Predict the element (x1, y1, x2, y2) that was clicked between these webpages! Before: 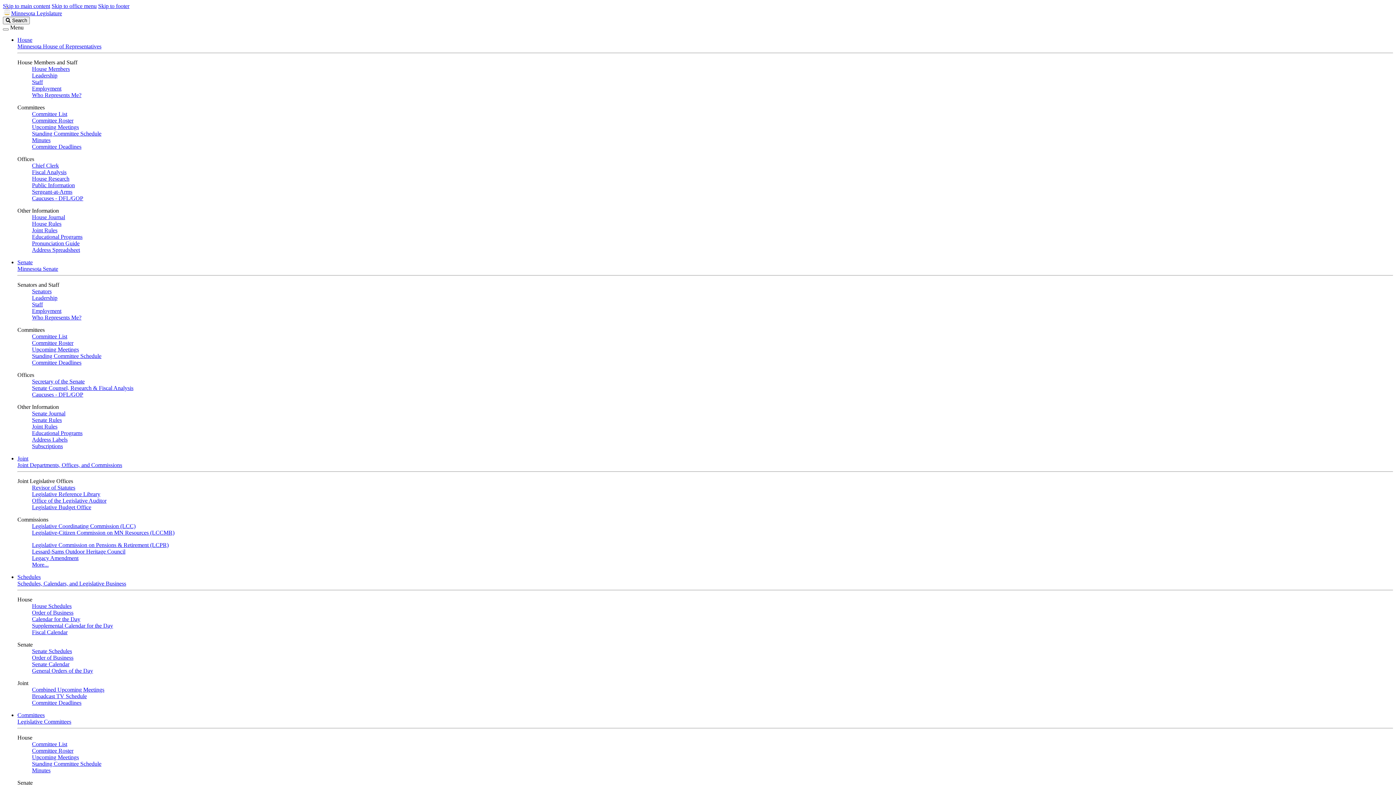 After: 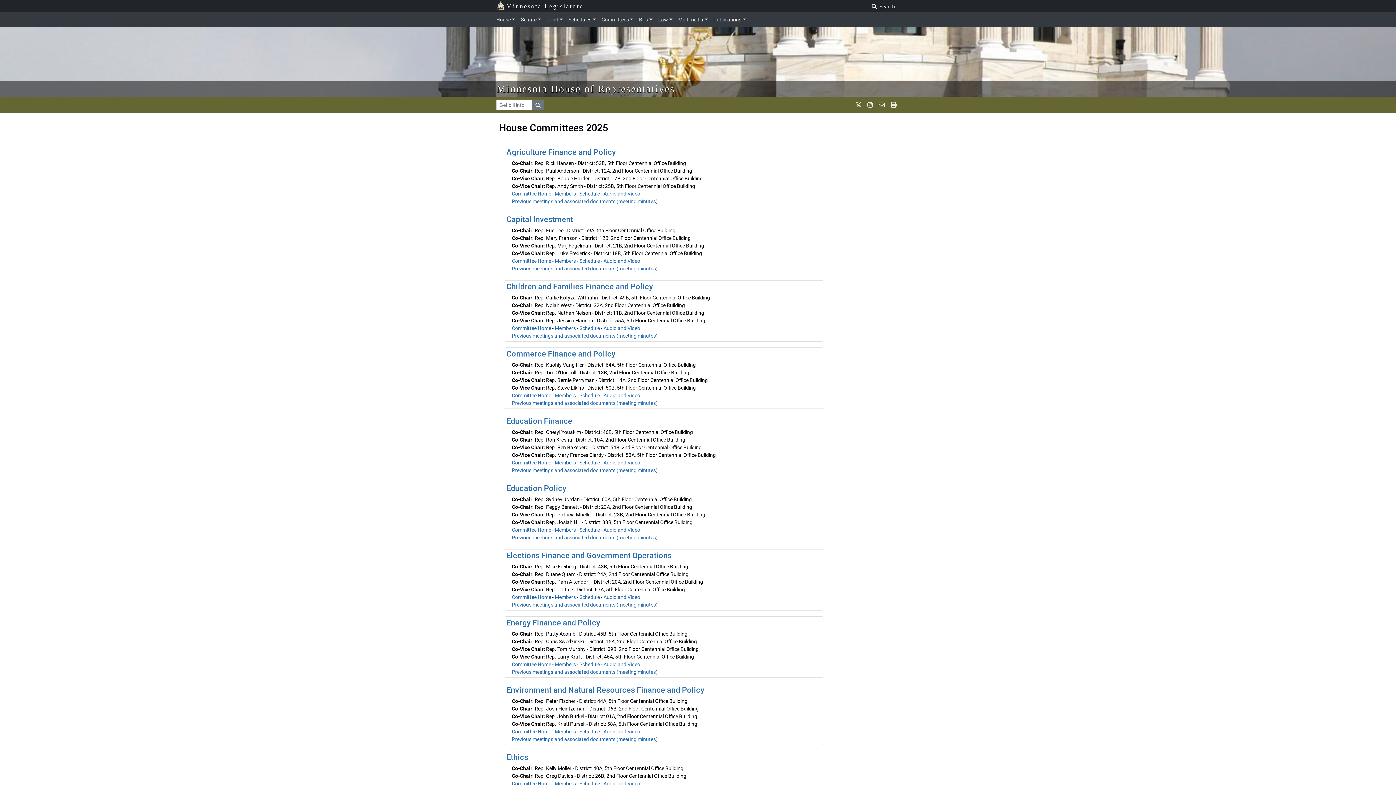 Action: label: Committee List bbox: (32, 110, 67, 117)